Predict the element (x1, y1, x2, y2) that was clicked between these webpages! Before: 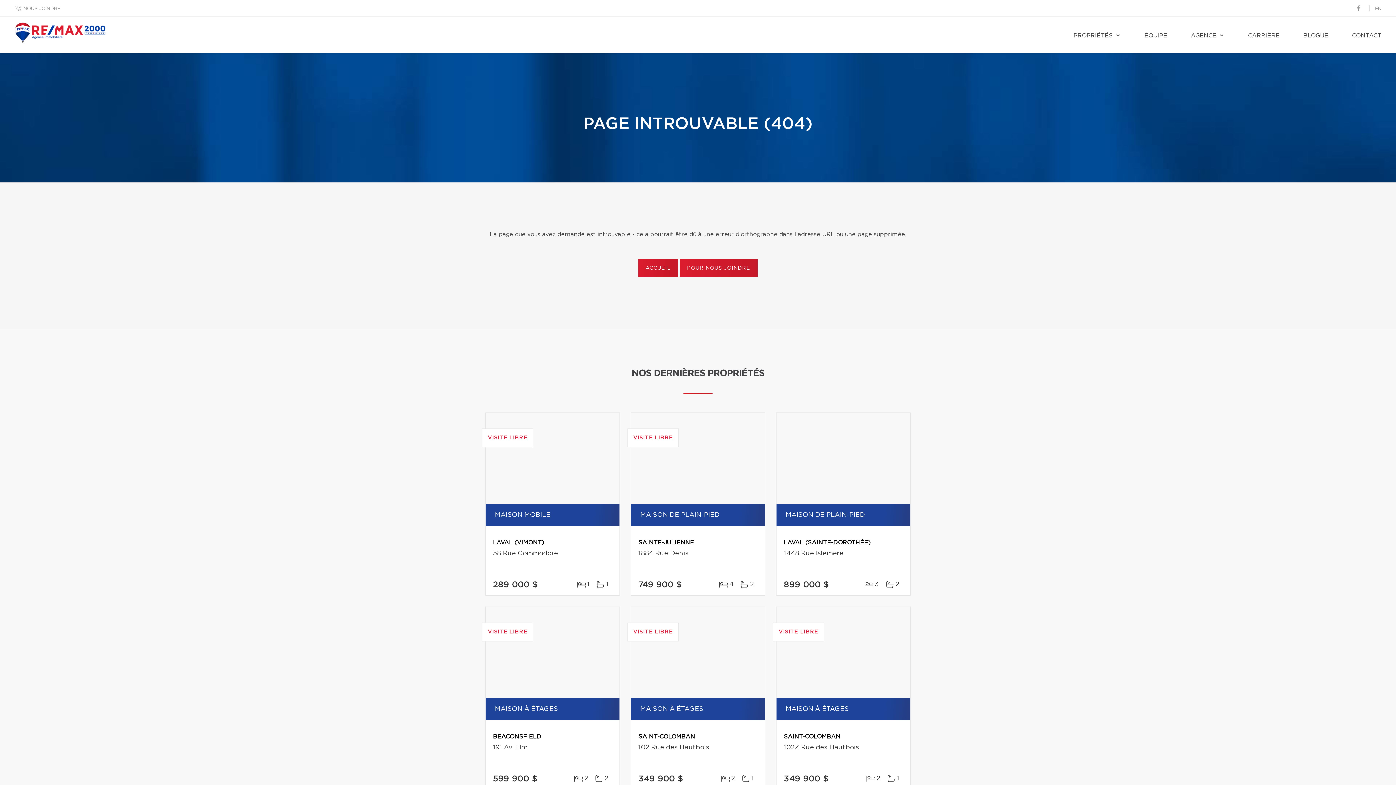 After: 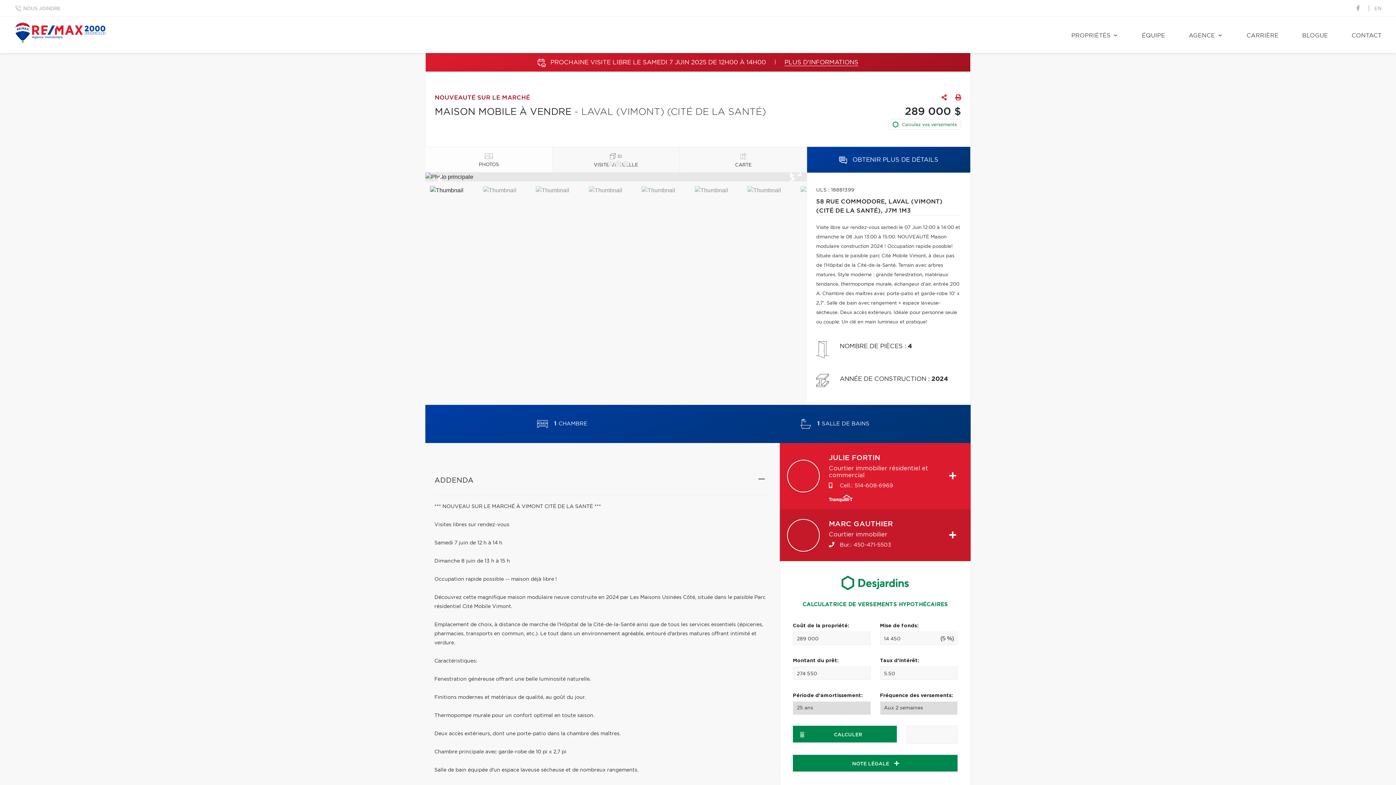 Action: bbox: (485, 413, 619, 504) label: VISITE LIBRE